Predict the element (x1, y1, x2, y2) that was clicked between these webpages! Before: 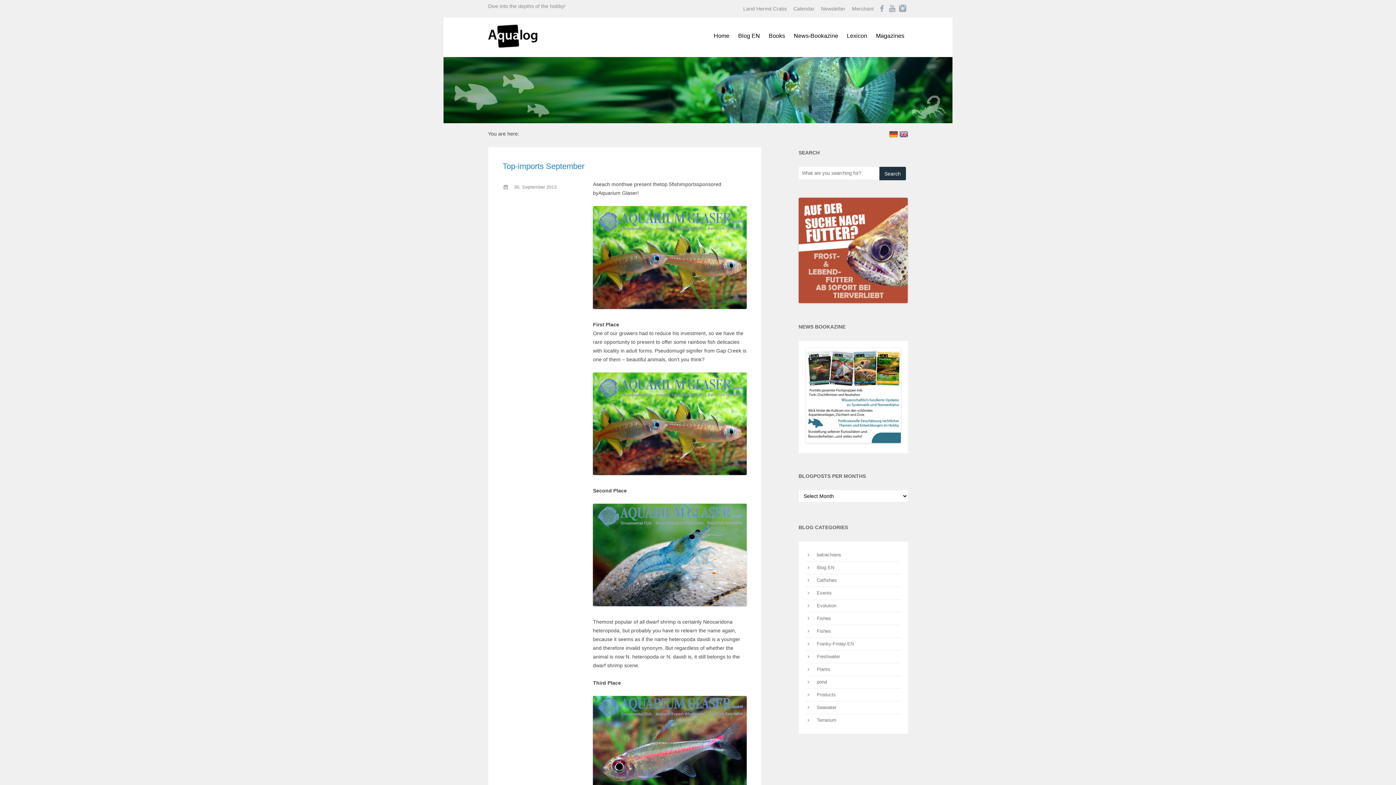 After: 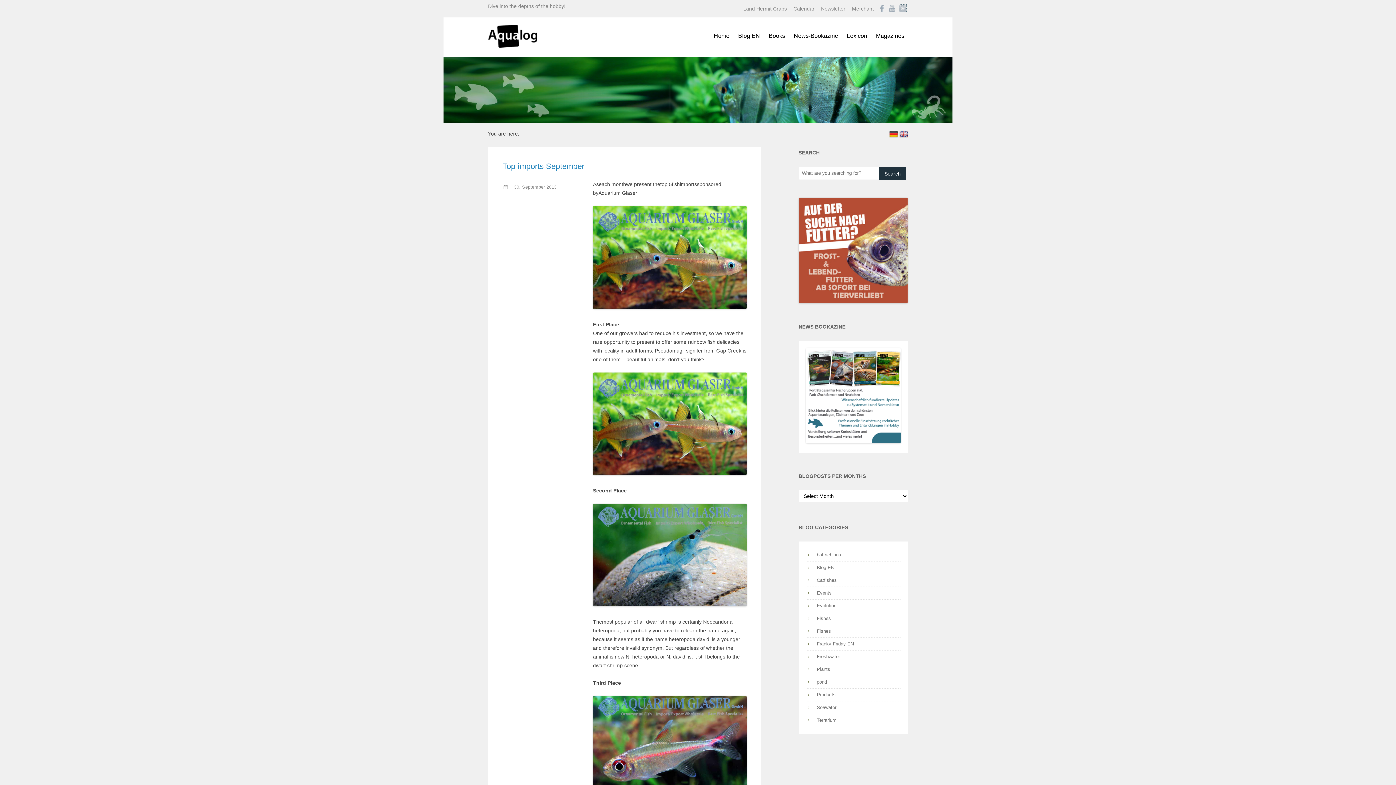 Action: bbox: (899, 4, 906, 12)